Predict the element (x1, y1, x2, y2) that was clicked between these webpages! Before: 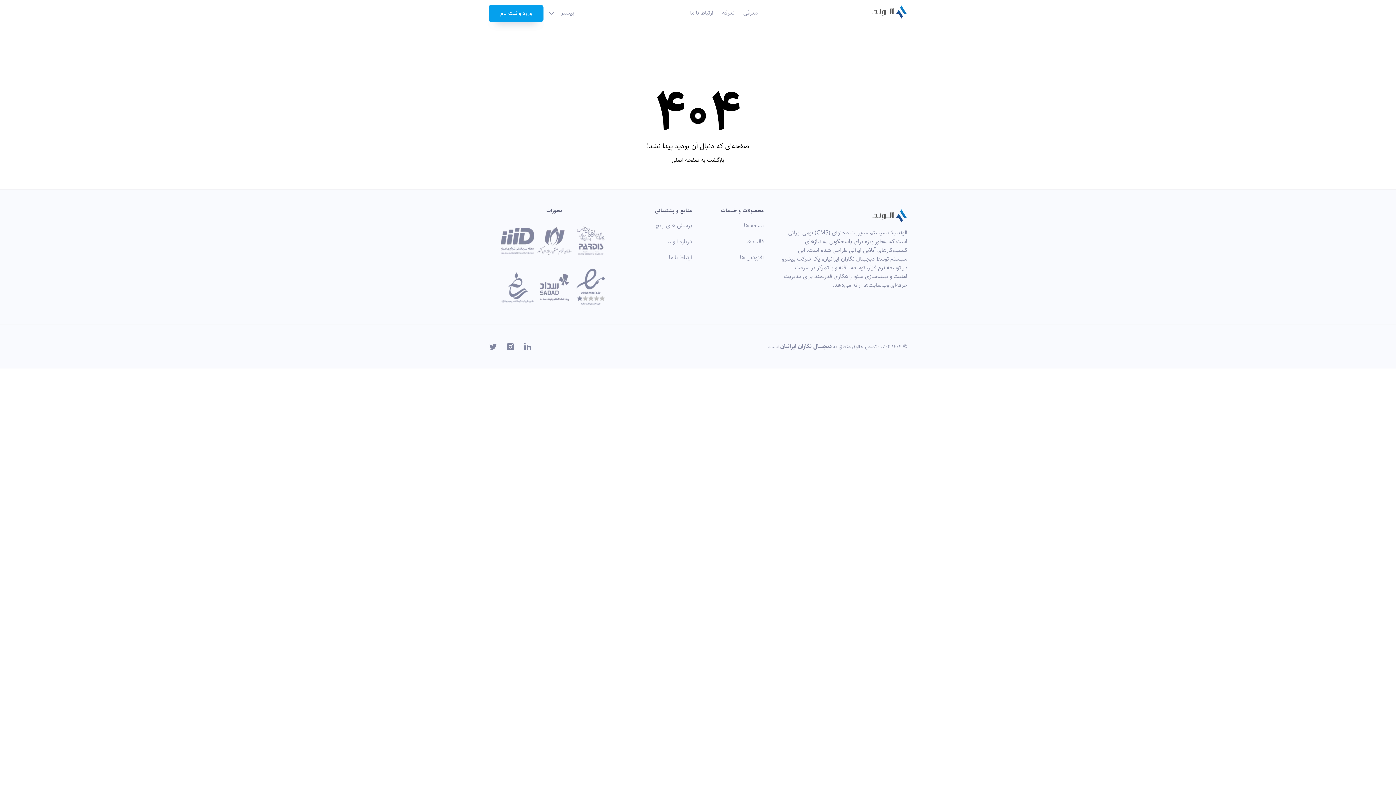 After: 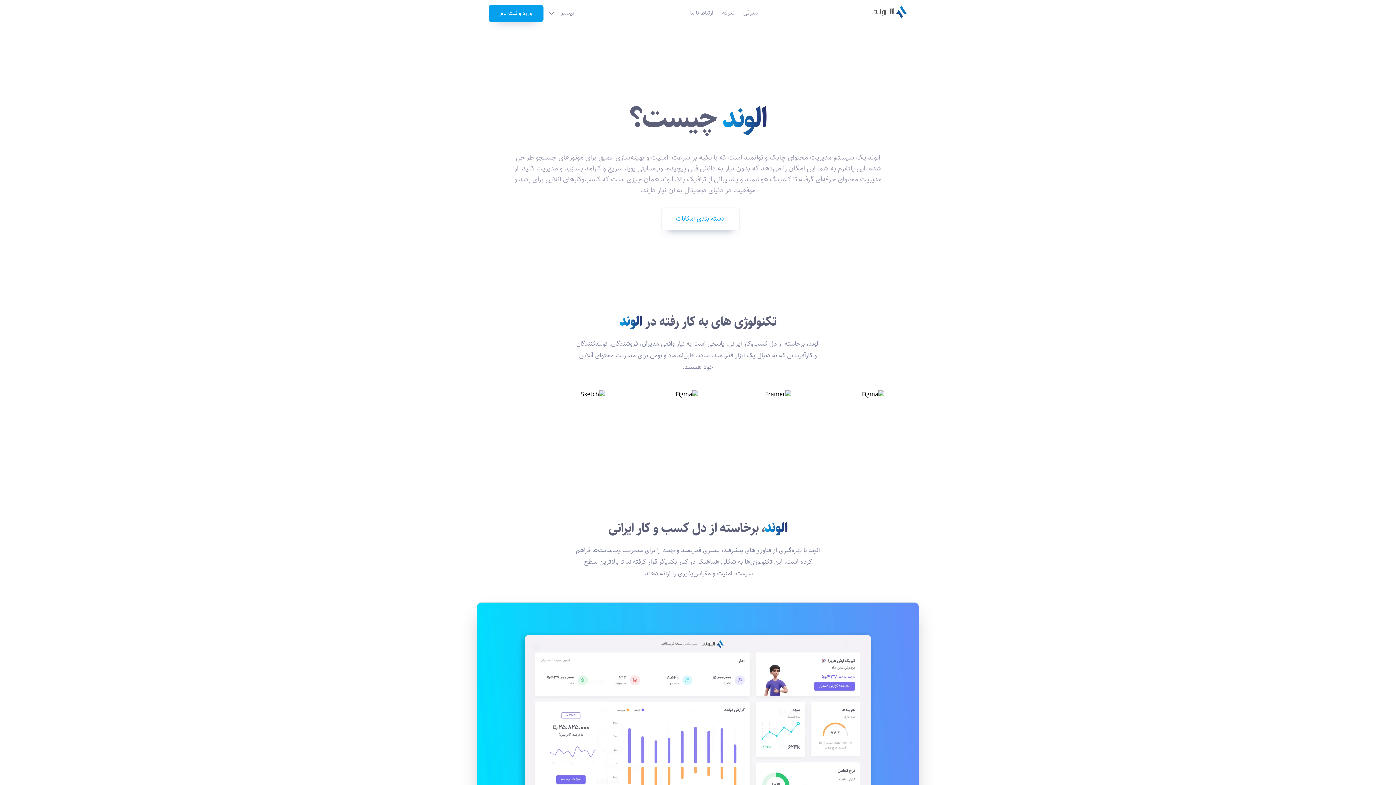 Action: label: معرفی bbox: (739, 0, 762, 26)